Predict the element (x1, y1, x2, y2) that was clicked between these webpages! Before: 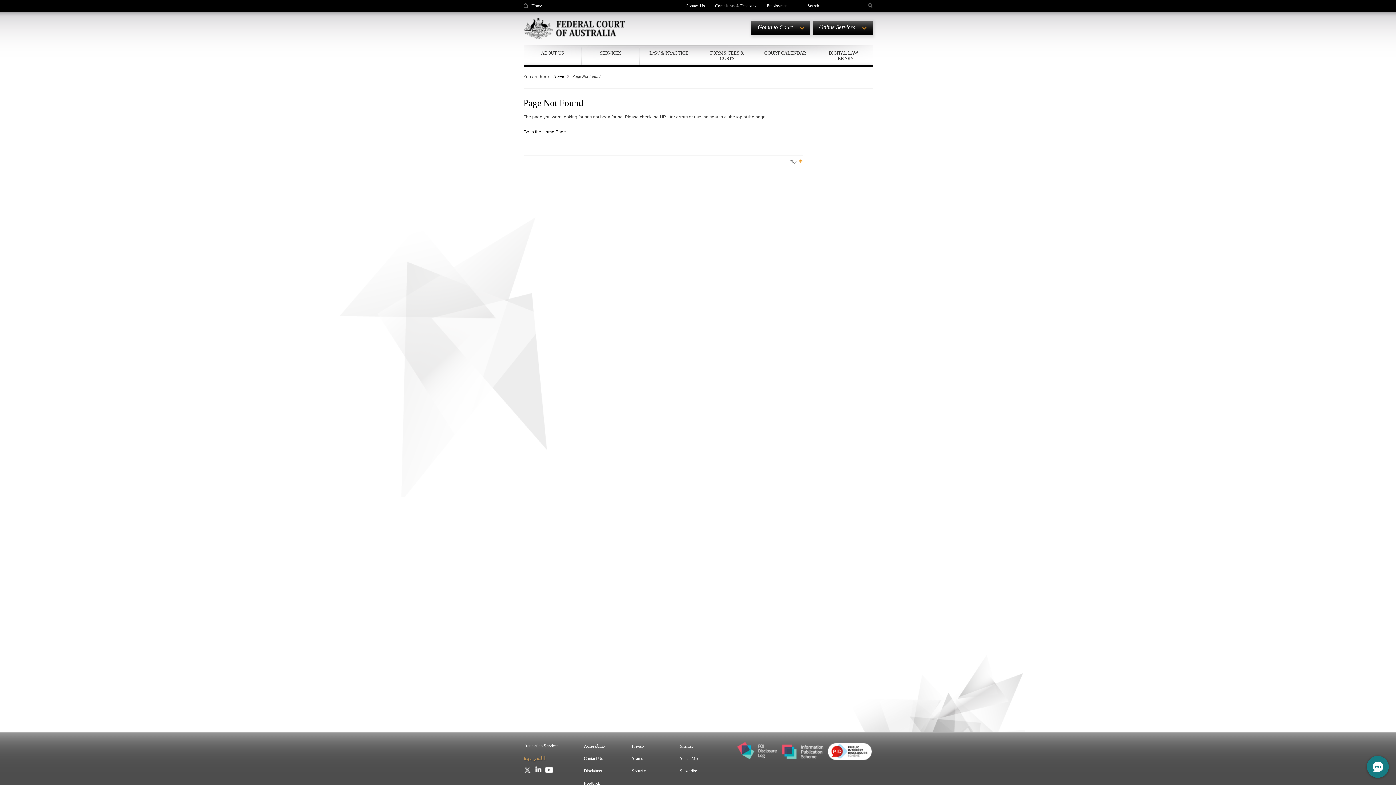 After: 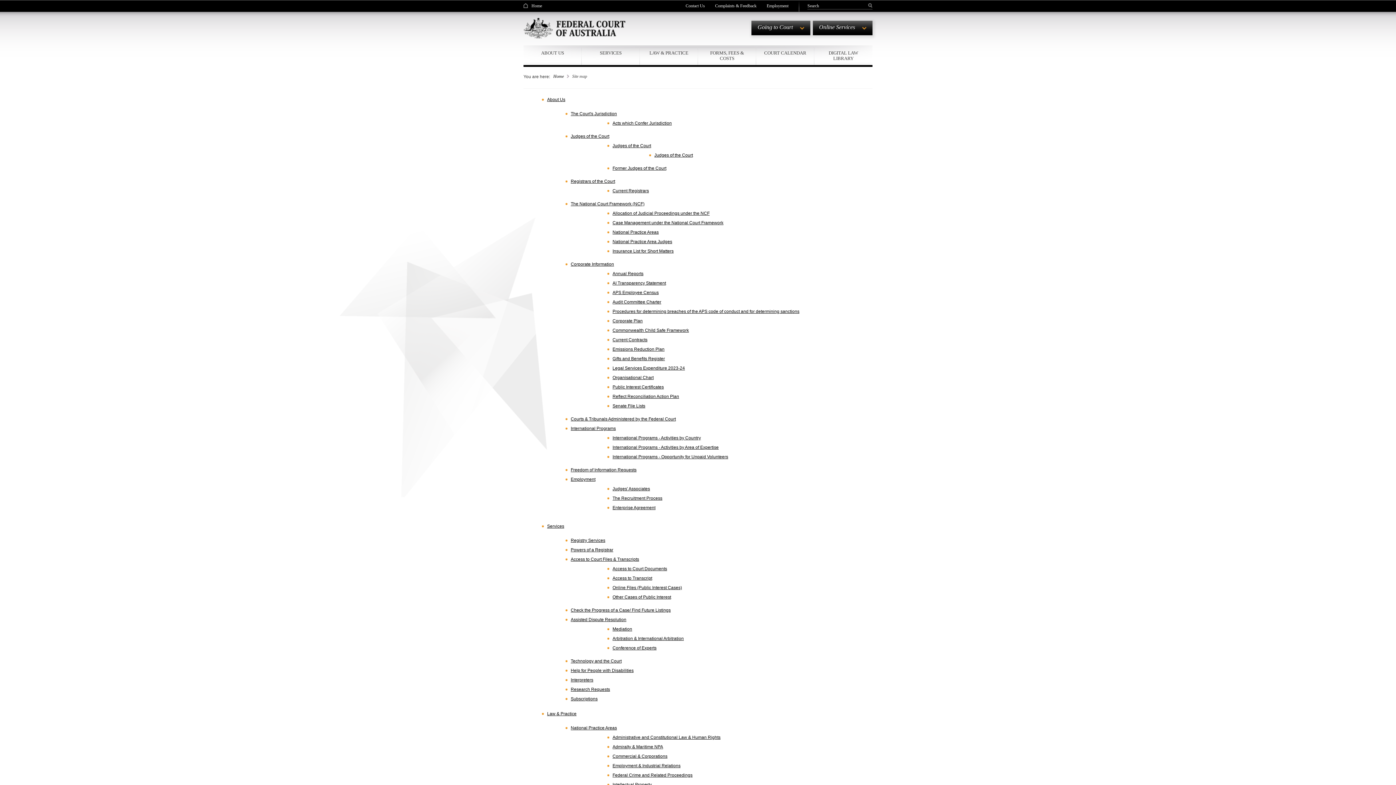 Action: bbox: (679, 744, 693, 749) label: Sitemap